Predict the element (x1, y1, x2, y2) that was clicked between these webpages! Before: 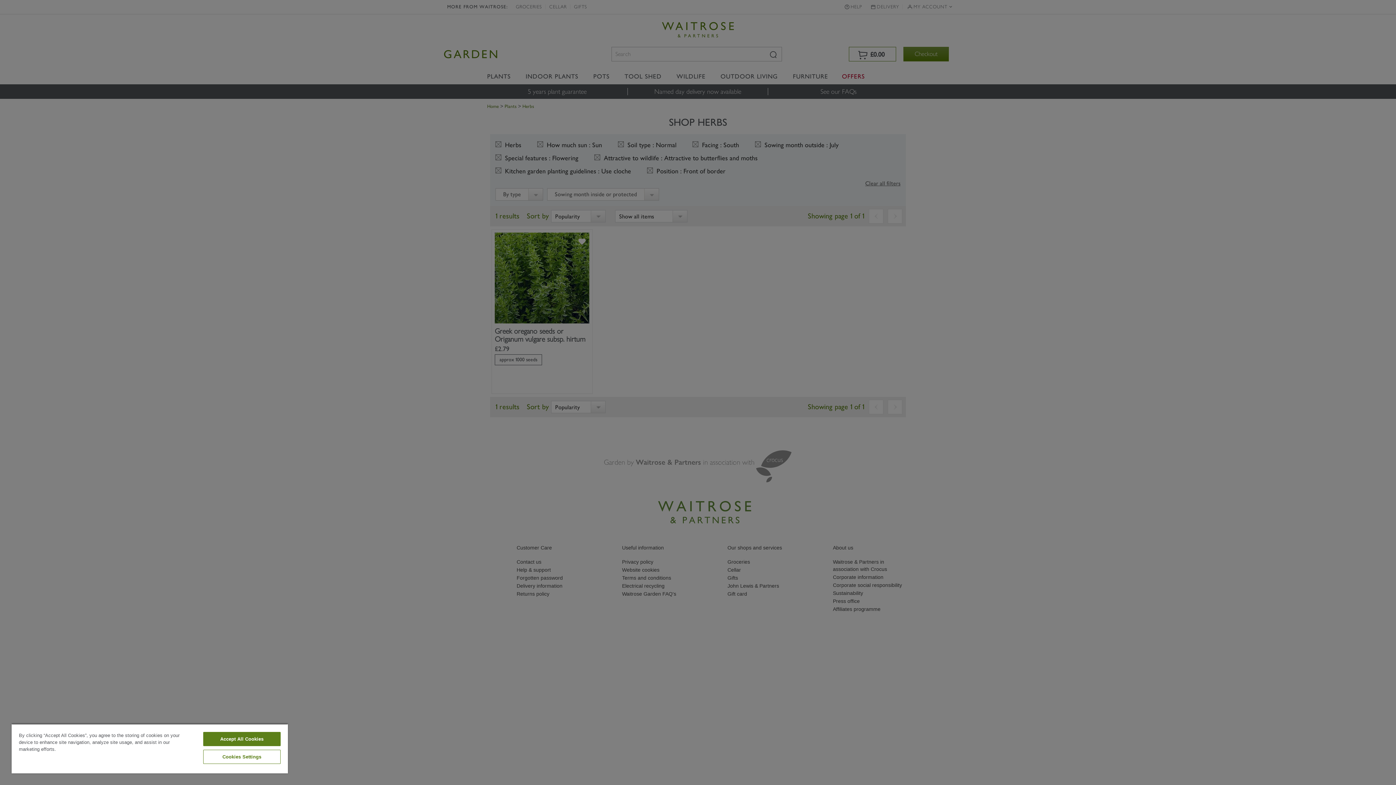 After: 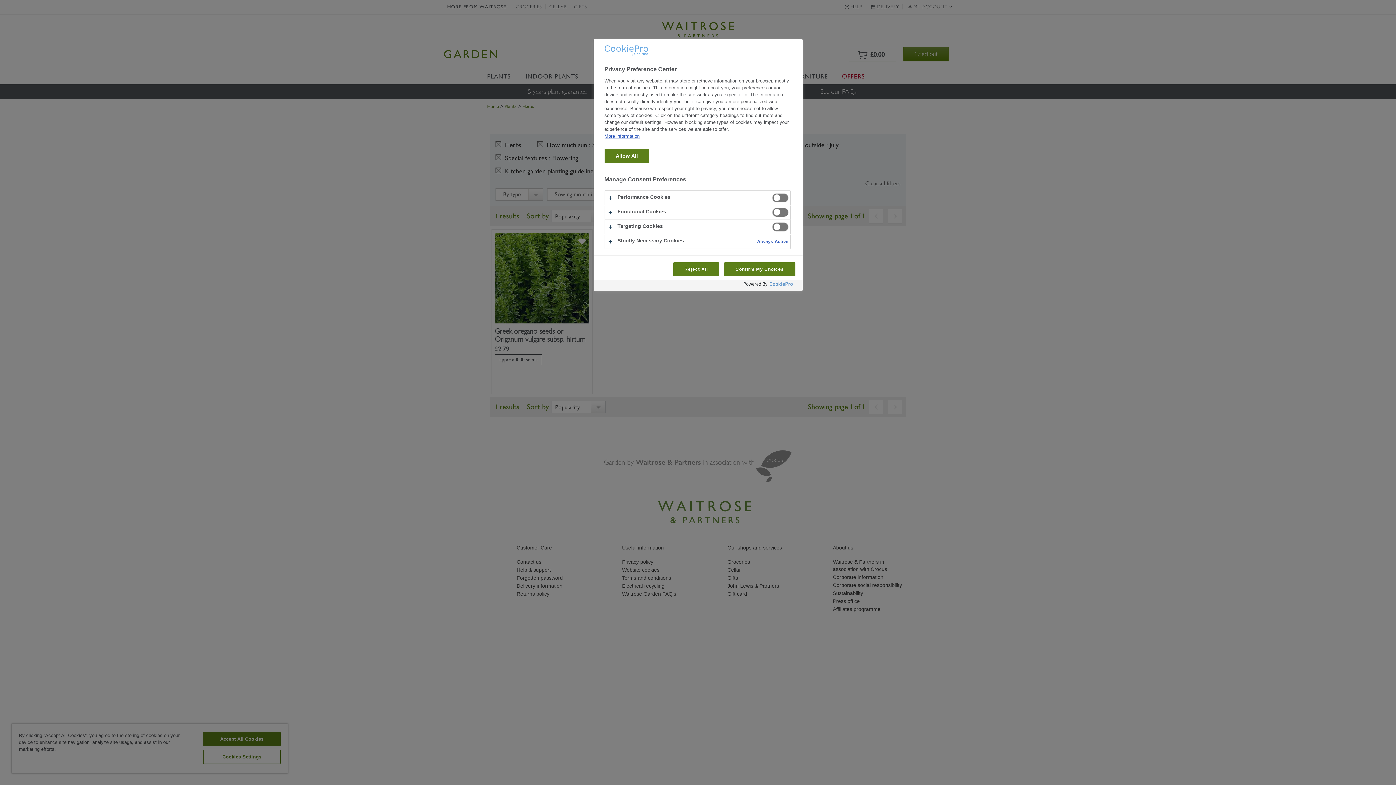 Action: label: Cookies Settings bbox: (203, 750, 280, 764)